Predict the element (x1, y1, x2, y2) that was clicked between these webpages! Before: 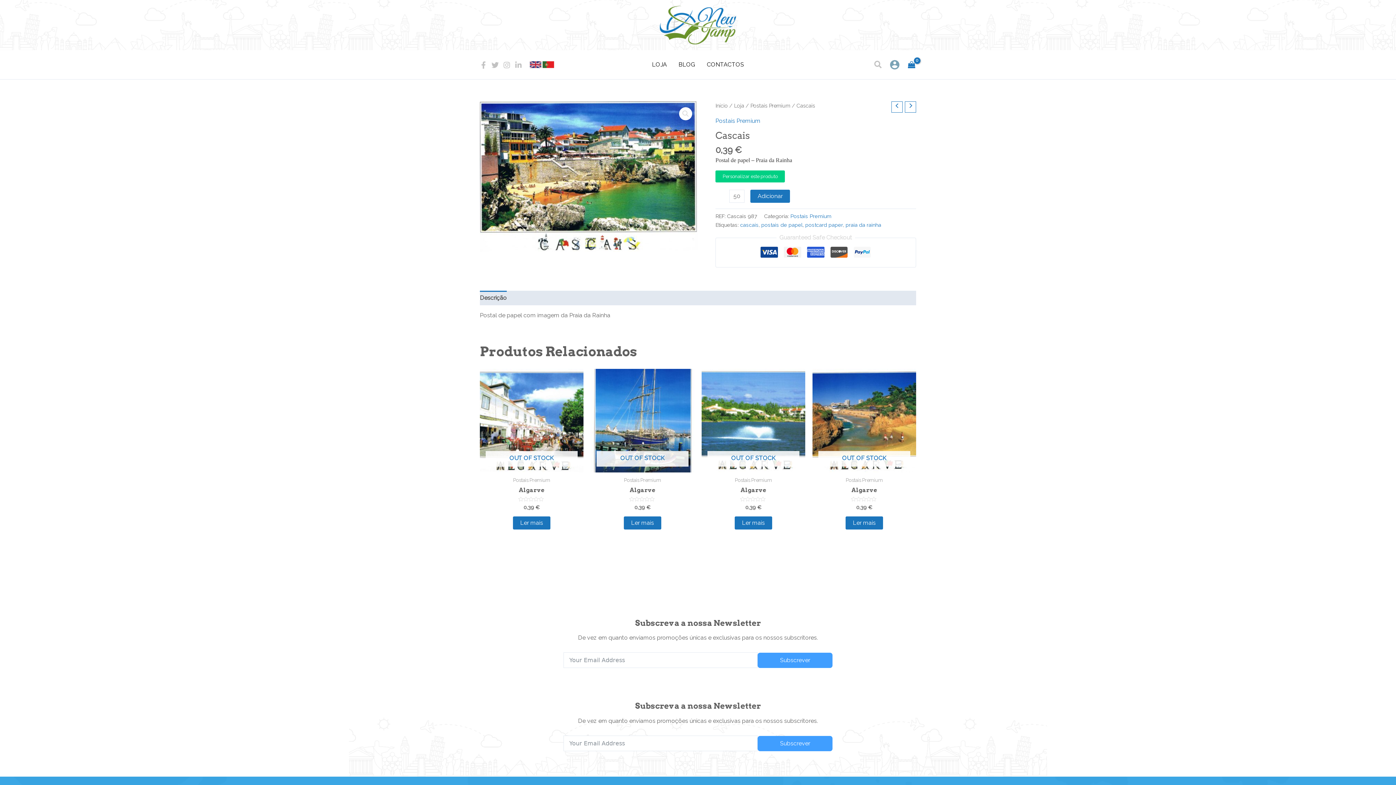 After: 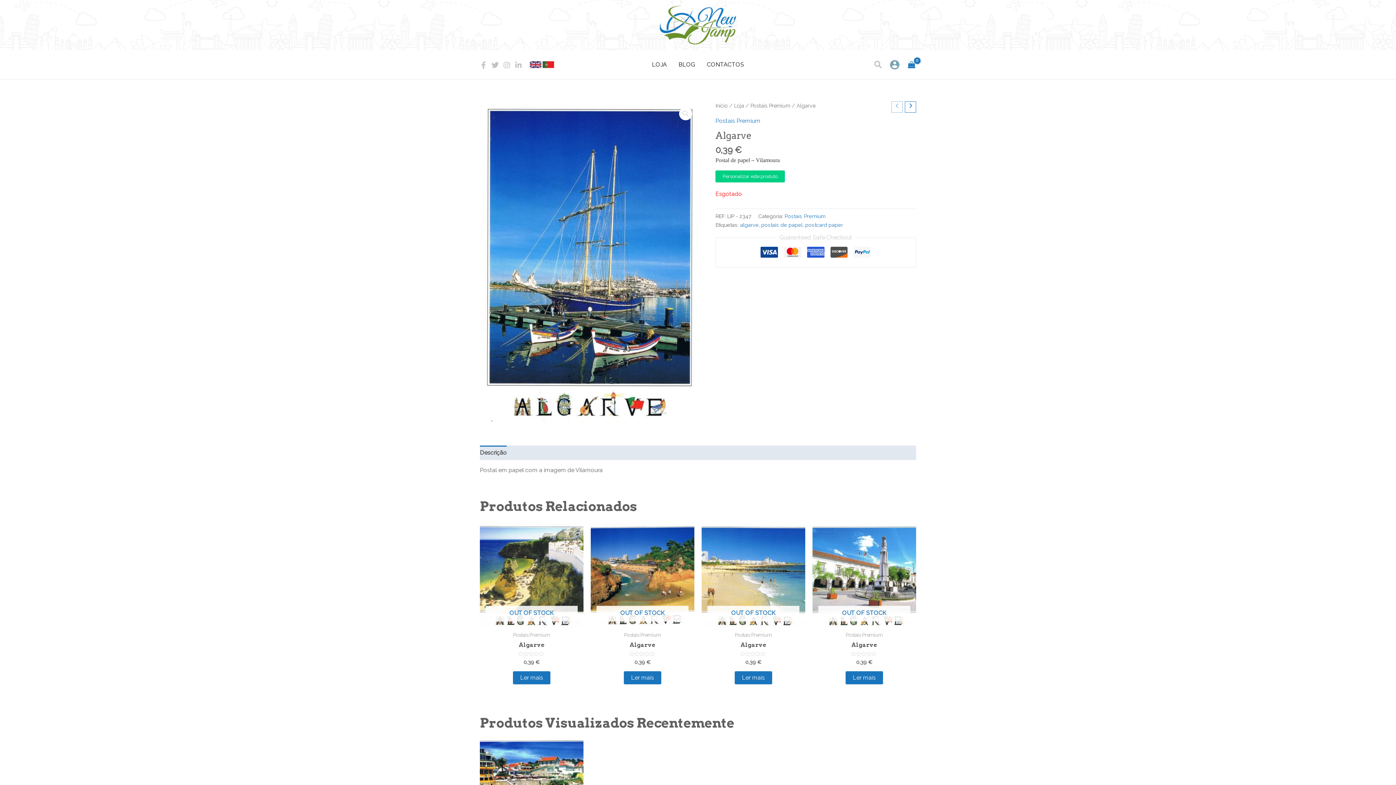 Action: bbox: (590, 369, 694, 472) label: OUT OF STOCK